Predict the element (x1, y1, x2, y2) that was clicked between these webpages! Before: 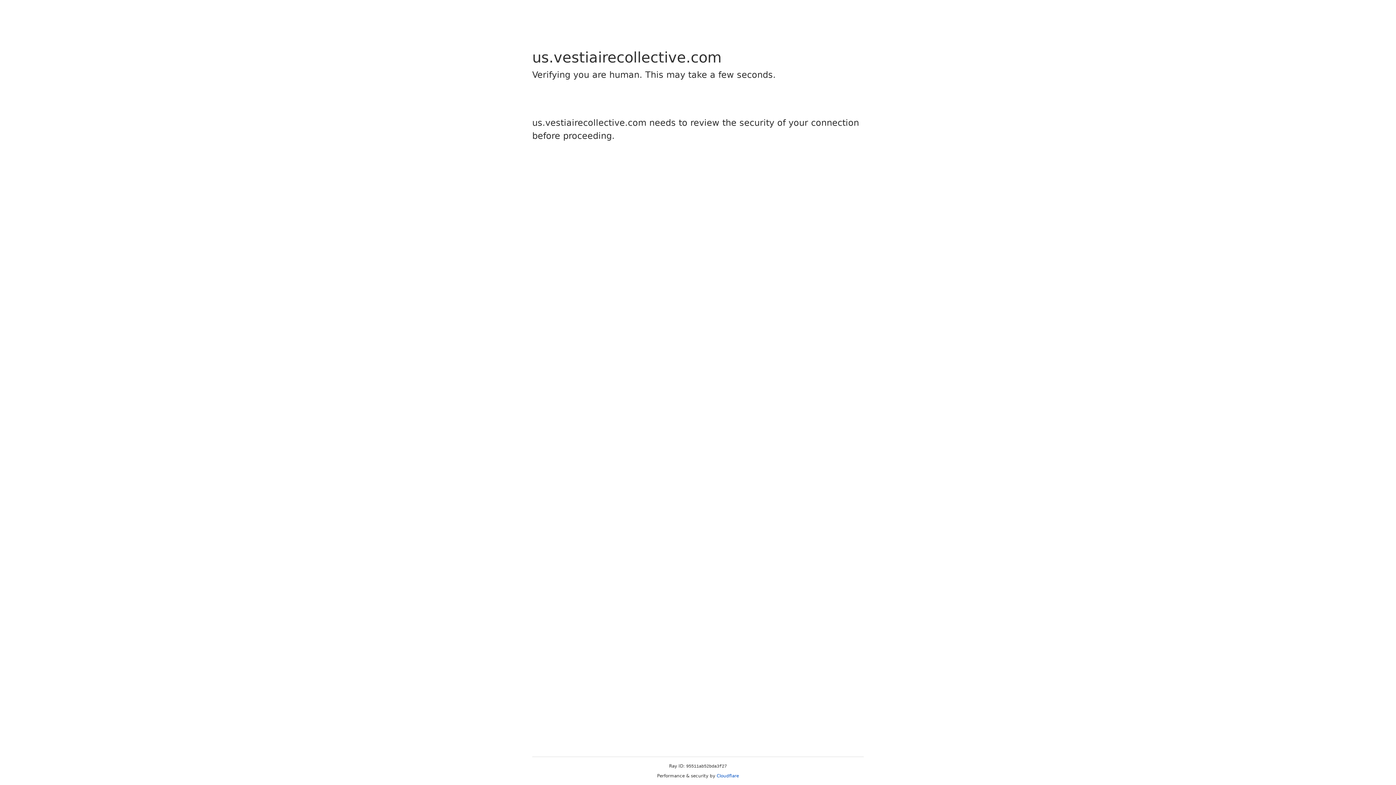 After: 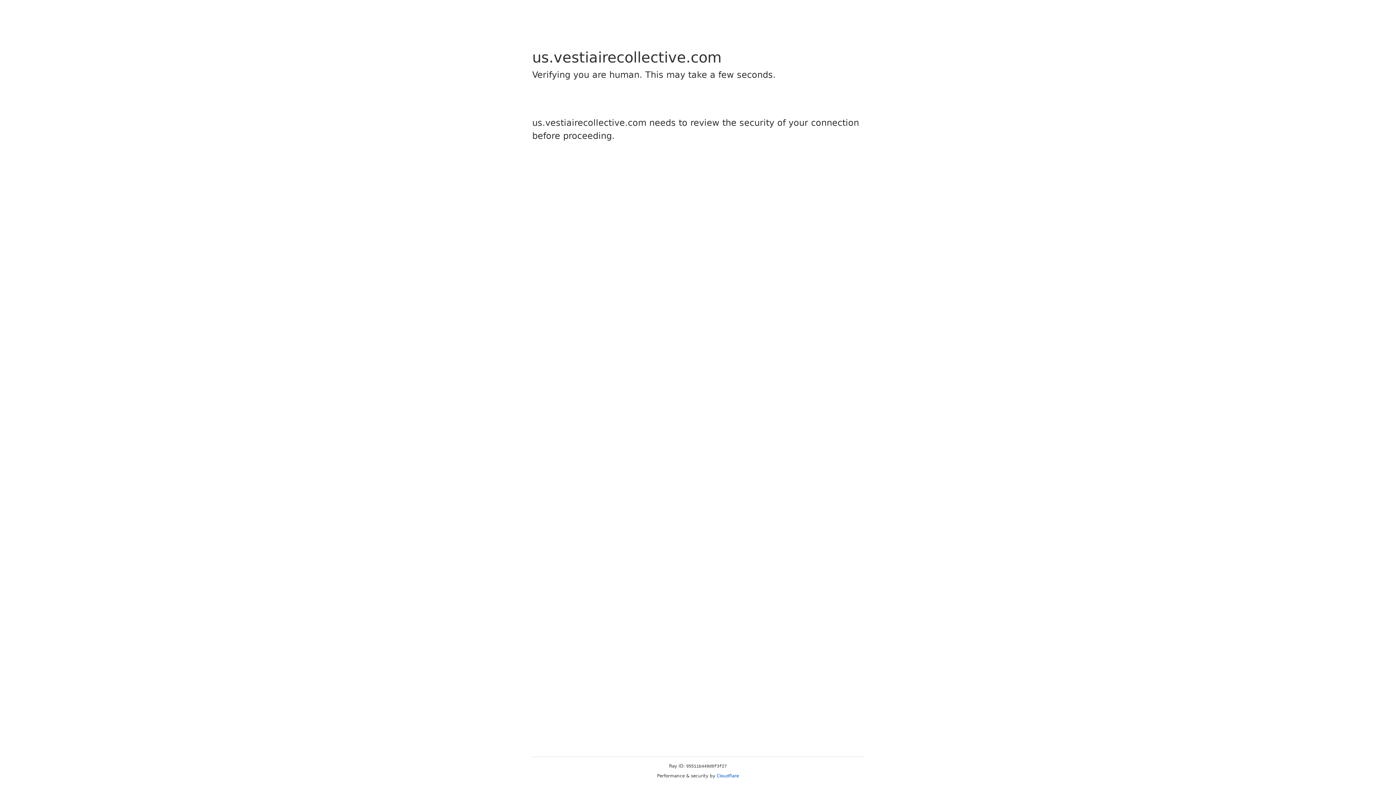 Action: label: Cloudflare bbox: (716, 773, 739, 778)